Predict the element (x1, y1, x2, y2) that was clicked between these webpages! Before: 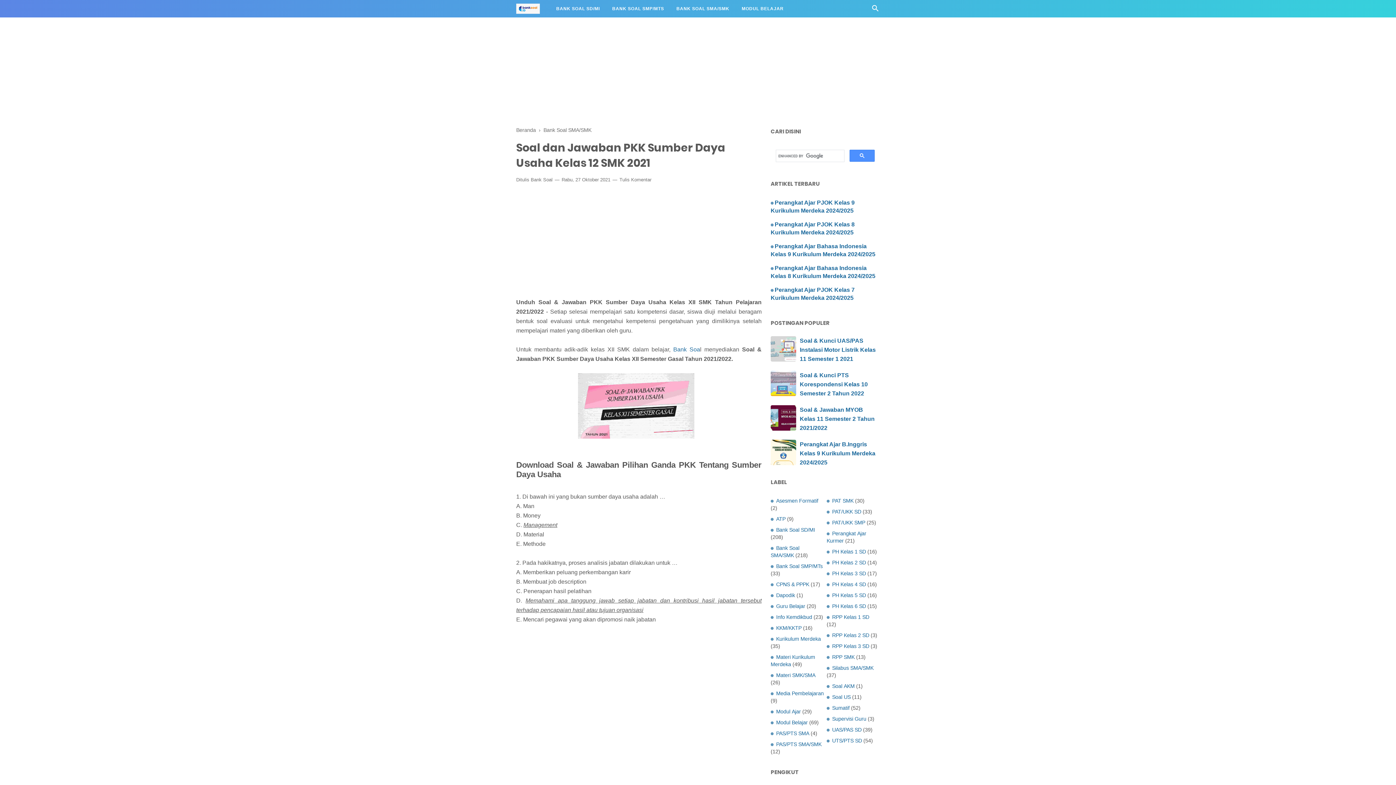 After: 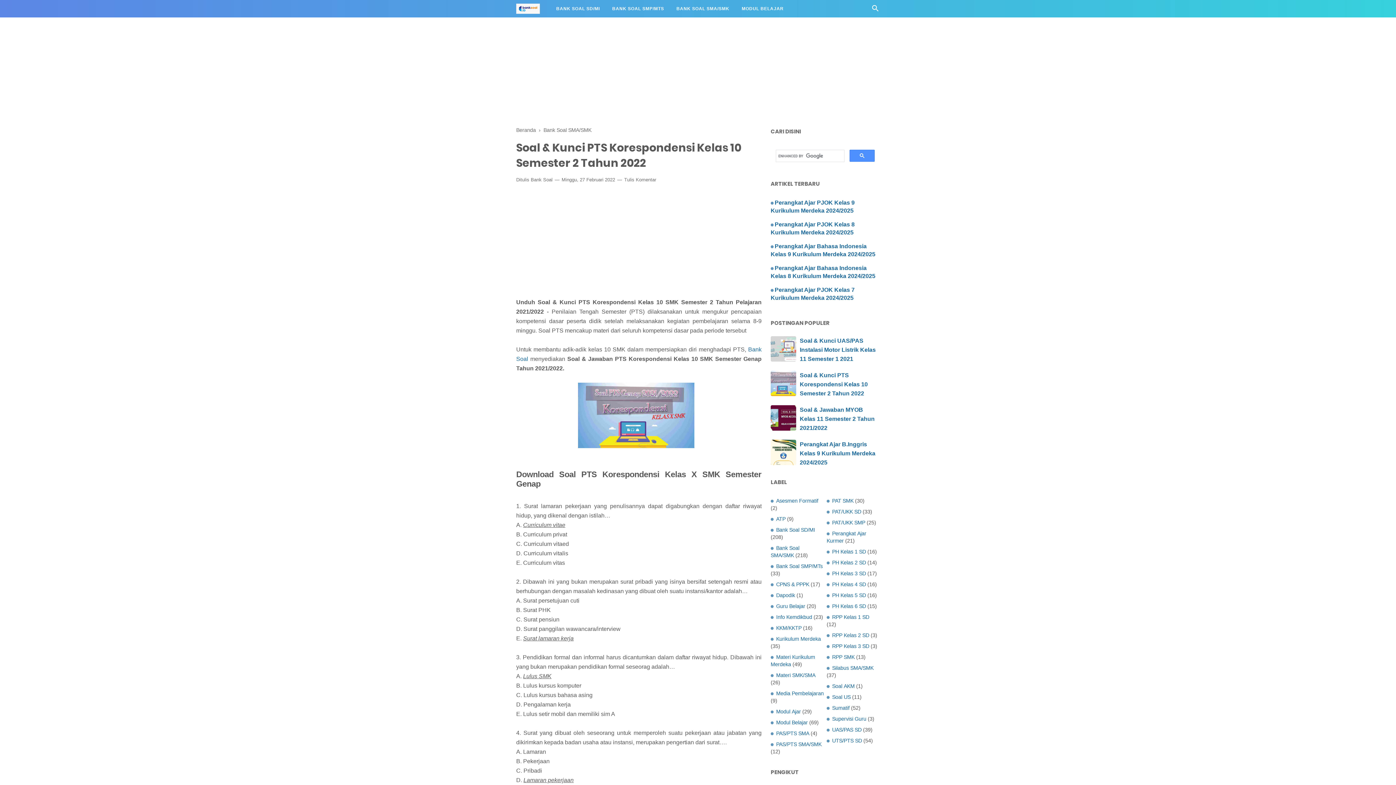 Action: label: Soal & Kunci PTS Korespondensi Kelas 10 Semester 2 Tahun 2022 bbox: (800, 372, 868, 396)